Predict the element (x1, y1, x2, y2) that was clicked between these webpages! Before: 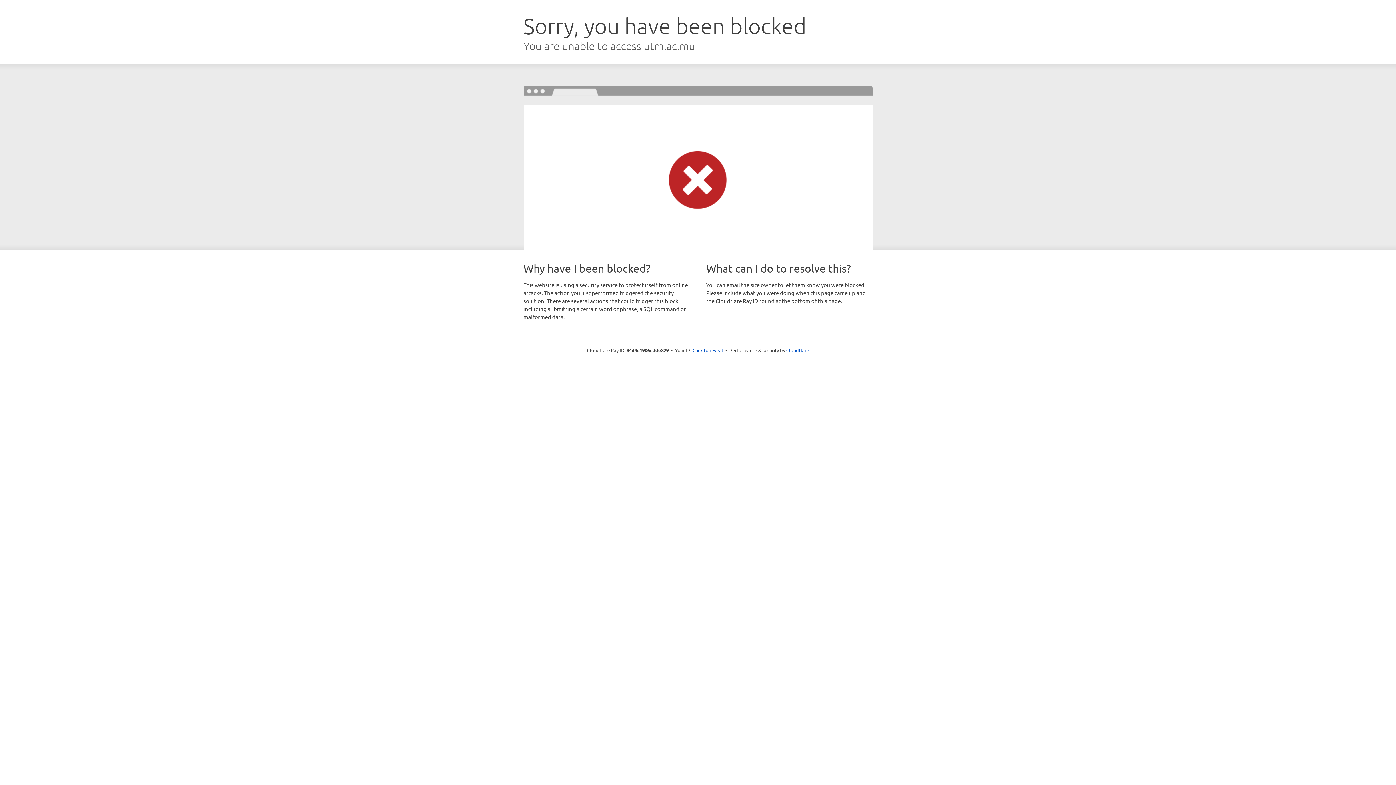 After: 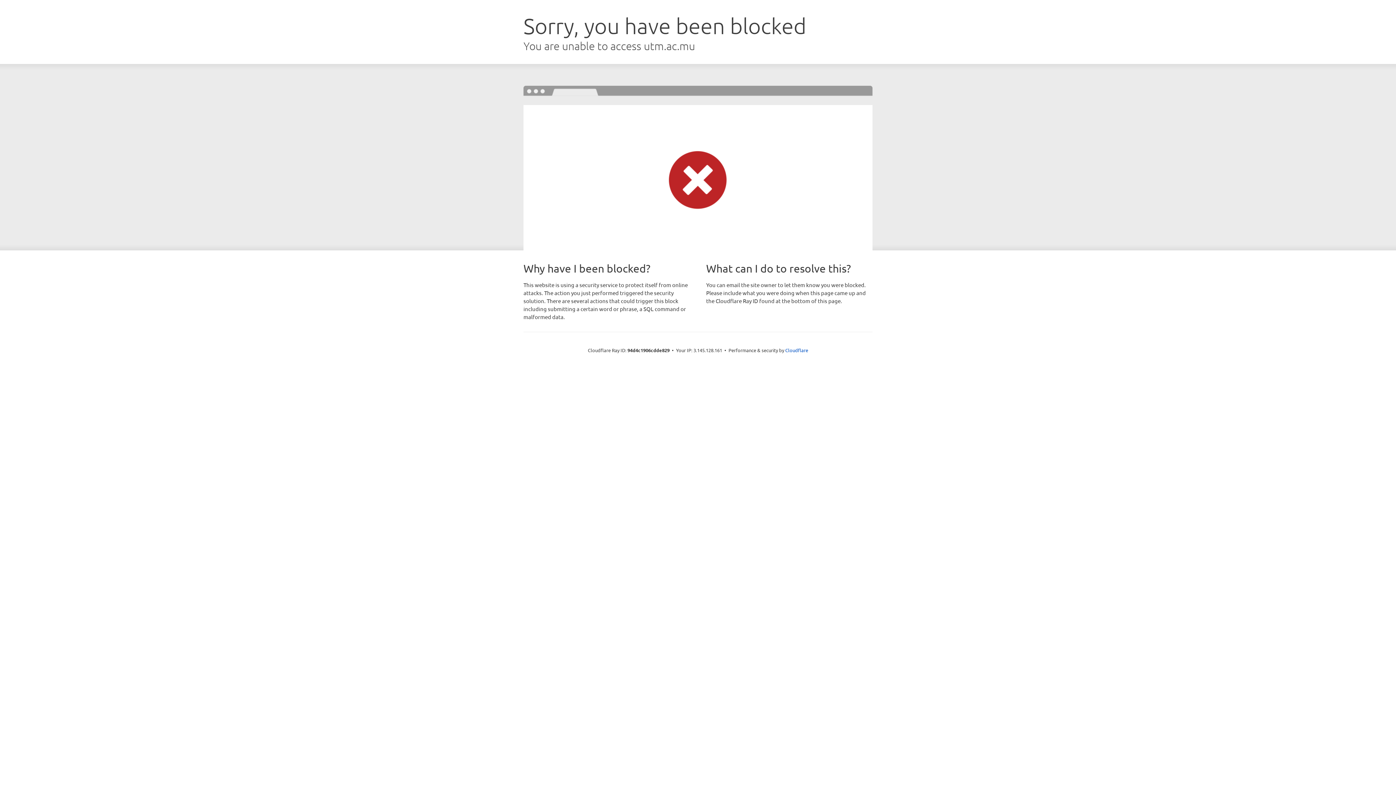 Action: bbox: (692, 346, 723, 353) label: Click to reveal